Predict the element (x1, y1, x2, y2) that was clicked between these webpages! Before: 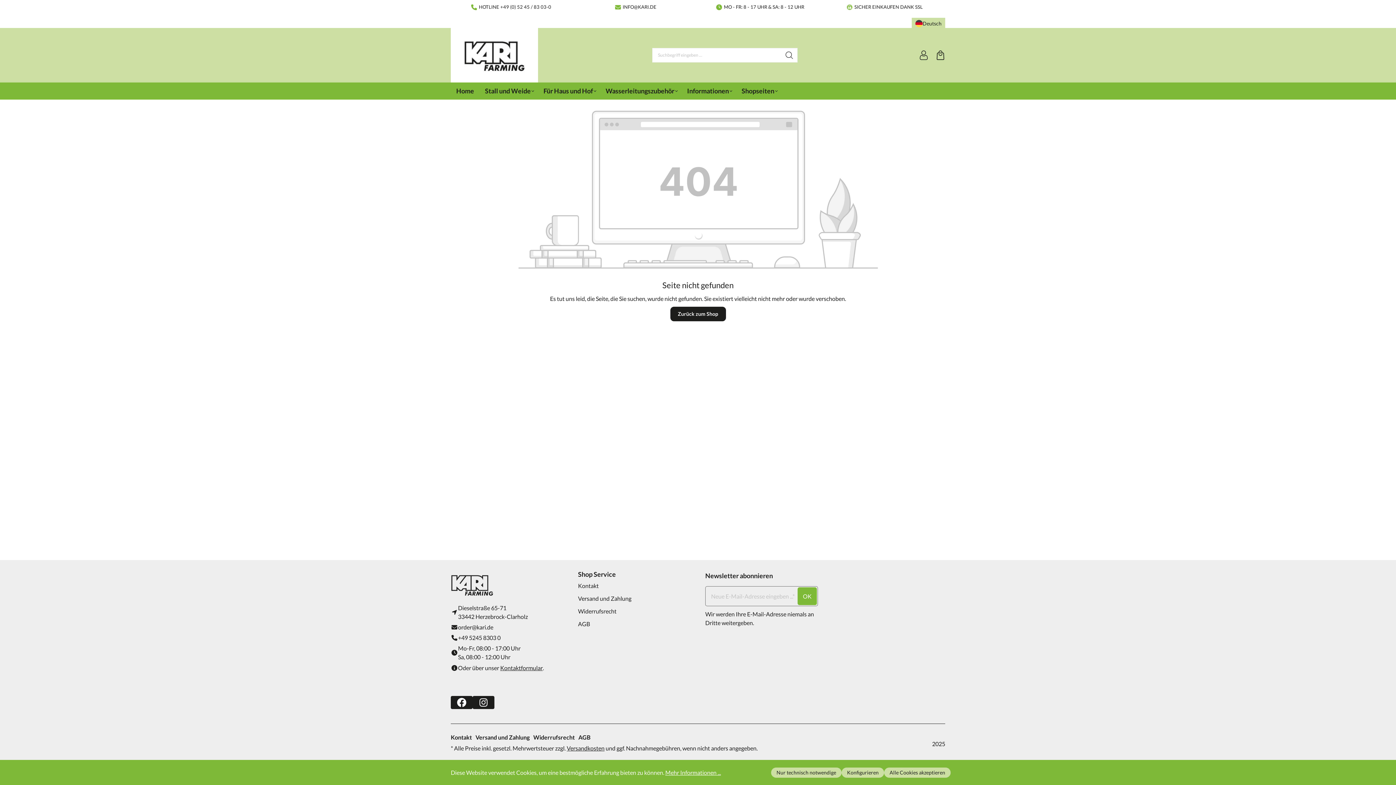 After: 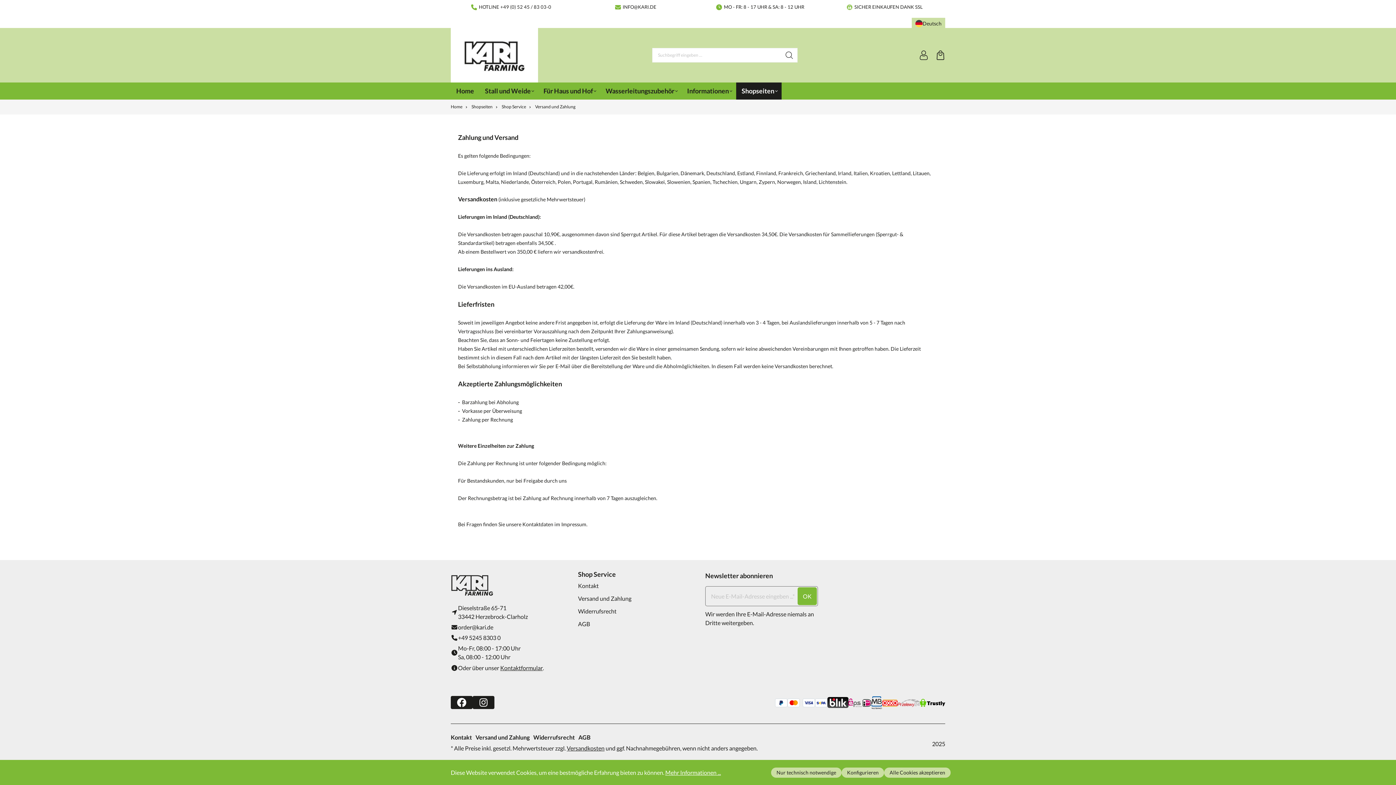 Action: label: Versand und Zahlung bbox: (578, 594, 631, 603)